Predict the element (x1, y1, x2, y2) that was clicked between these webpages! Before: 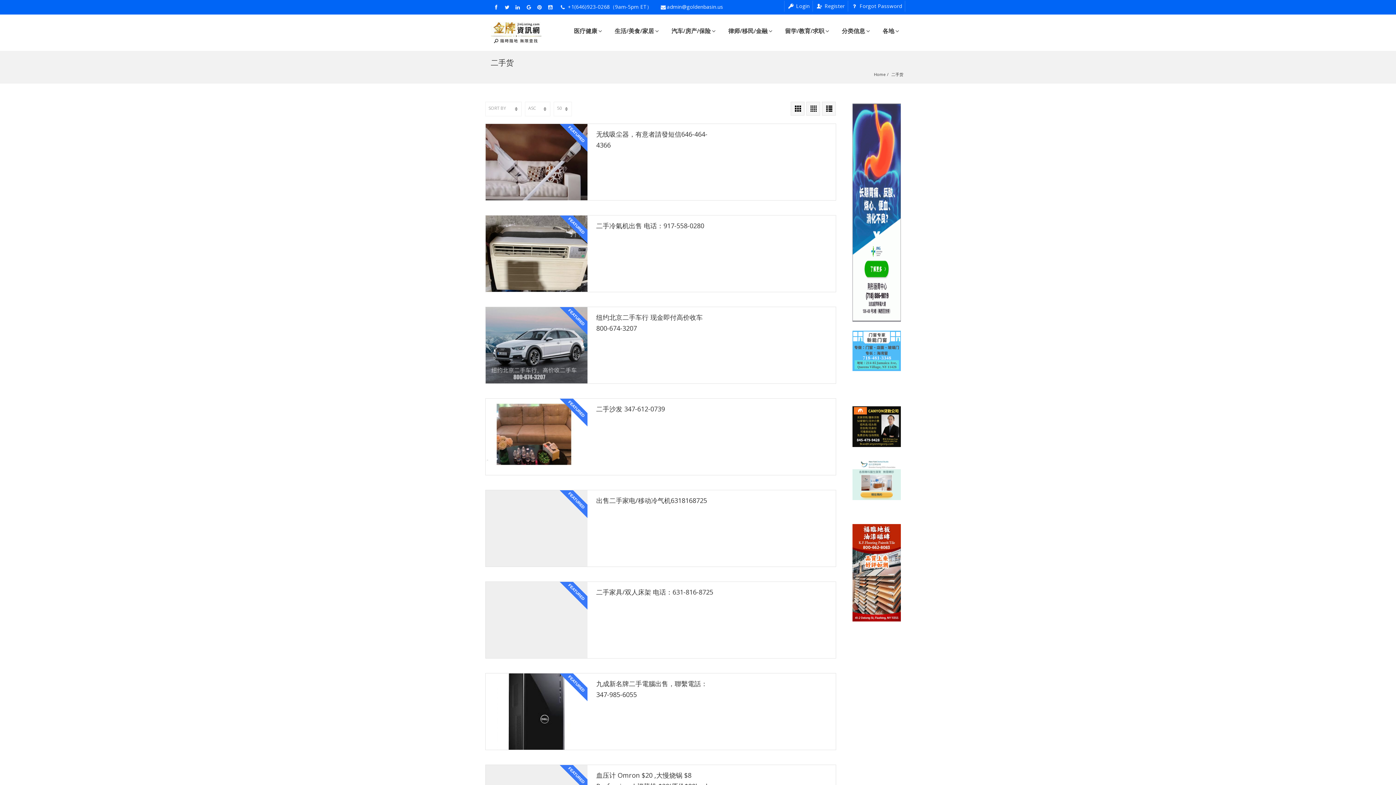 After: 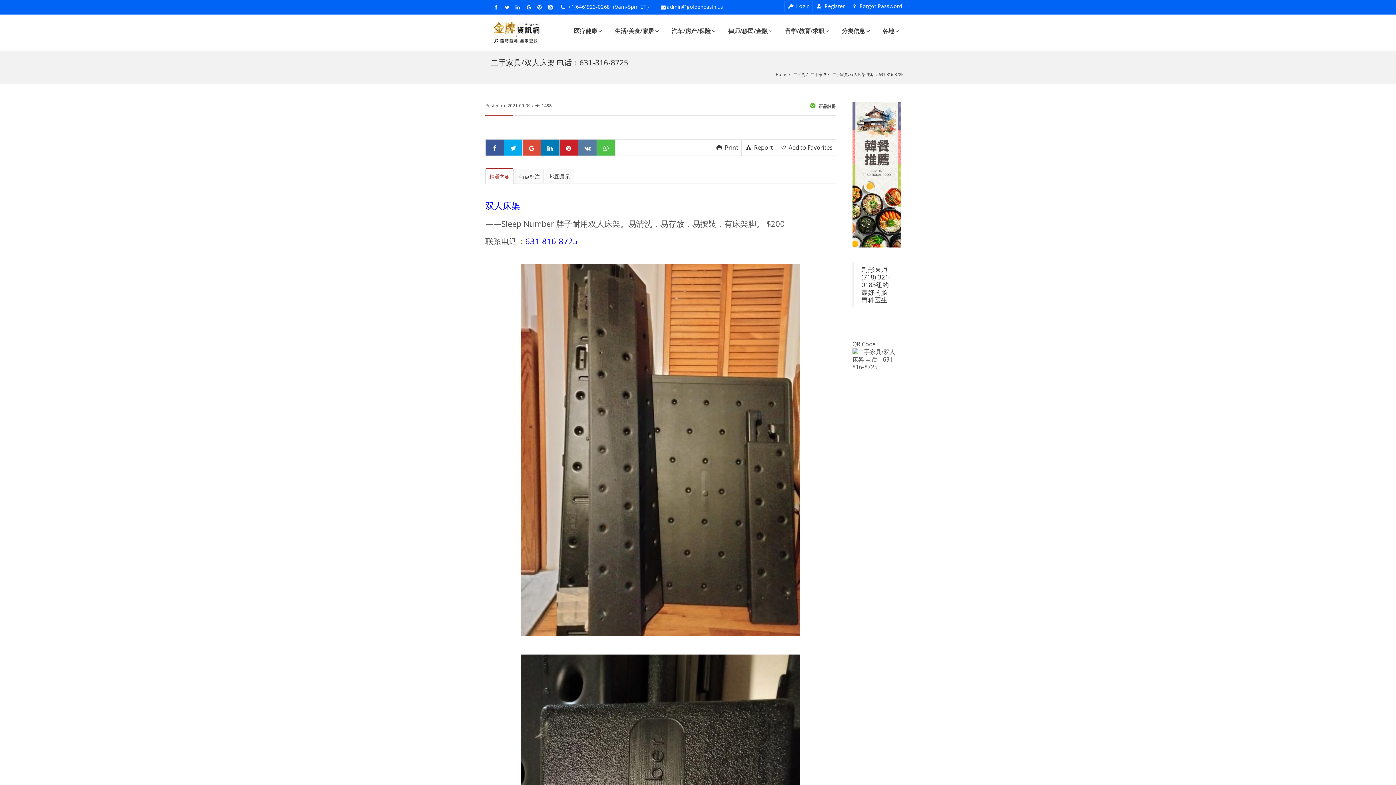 Action: bbox: (596, 588, 713, 596) label: 二手家具/双人床架 电话：631-816-8725